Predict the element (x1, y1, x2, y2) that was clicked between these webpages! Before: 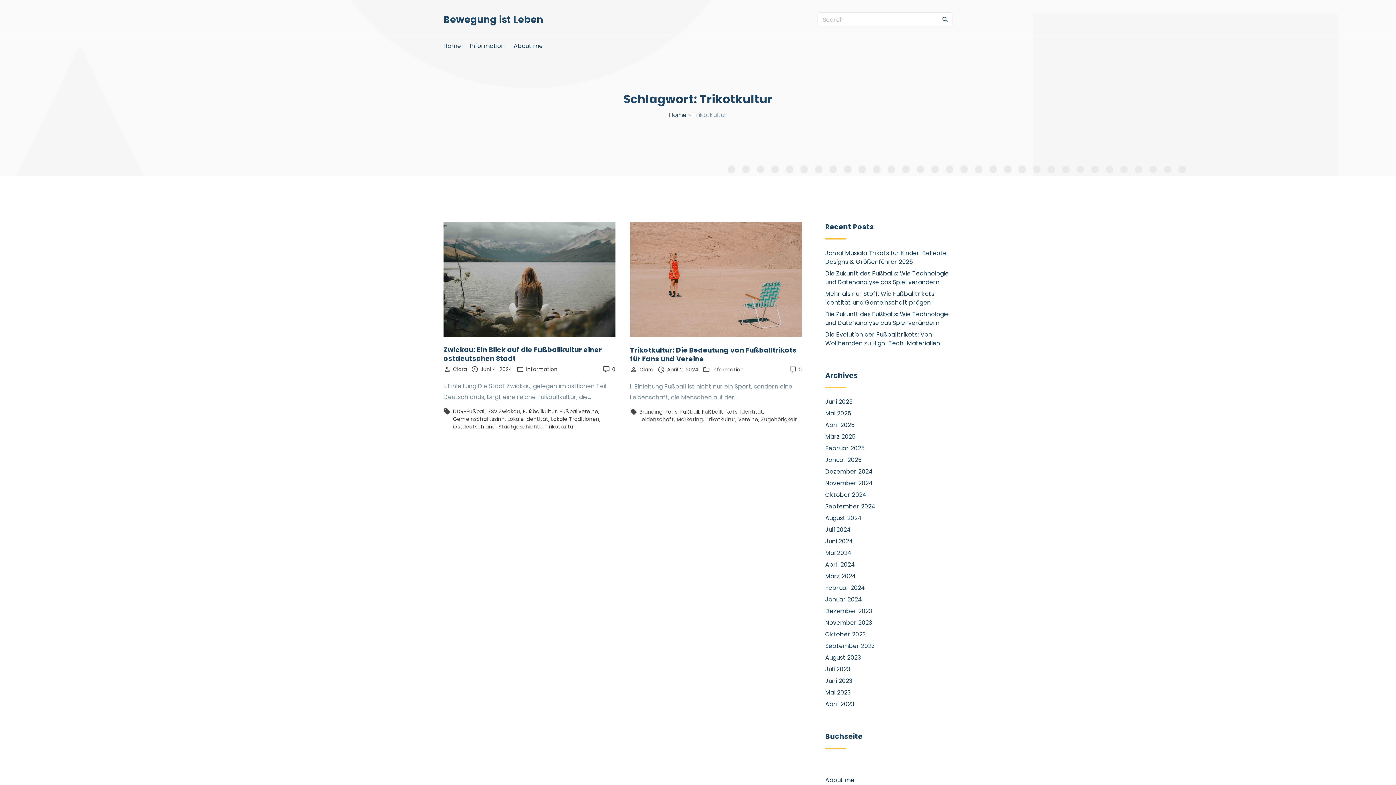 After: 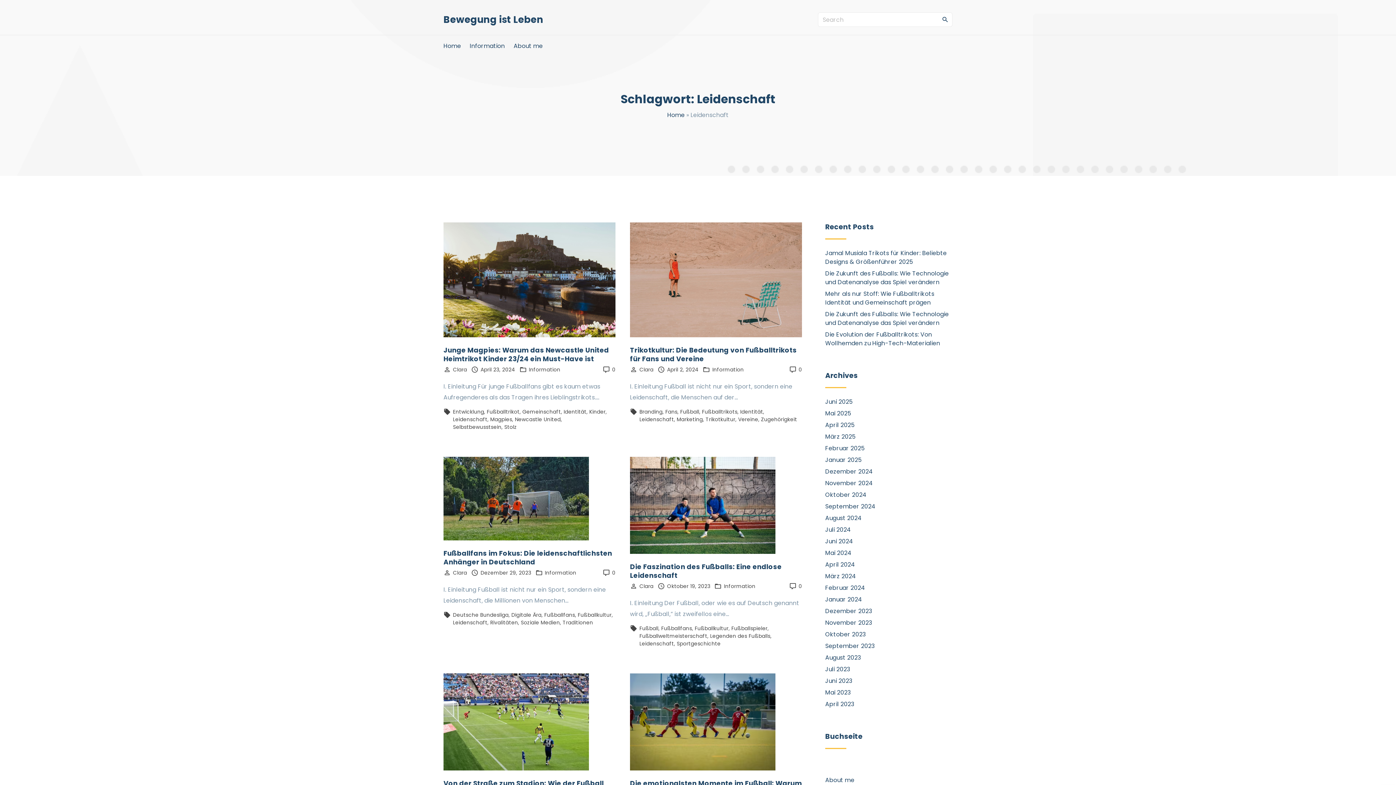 Action: label: Leidenschaft bbox: (639, 415, 674, 423)